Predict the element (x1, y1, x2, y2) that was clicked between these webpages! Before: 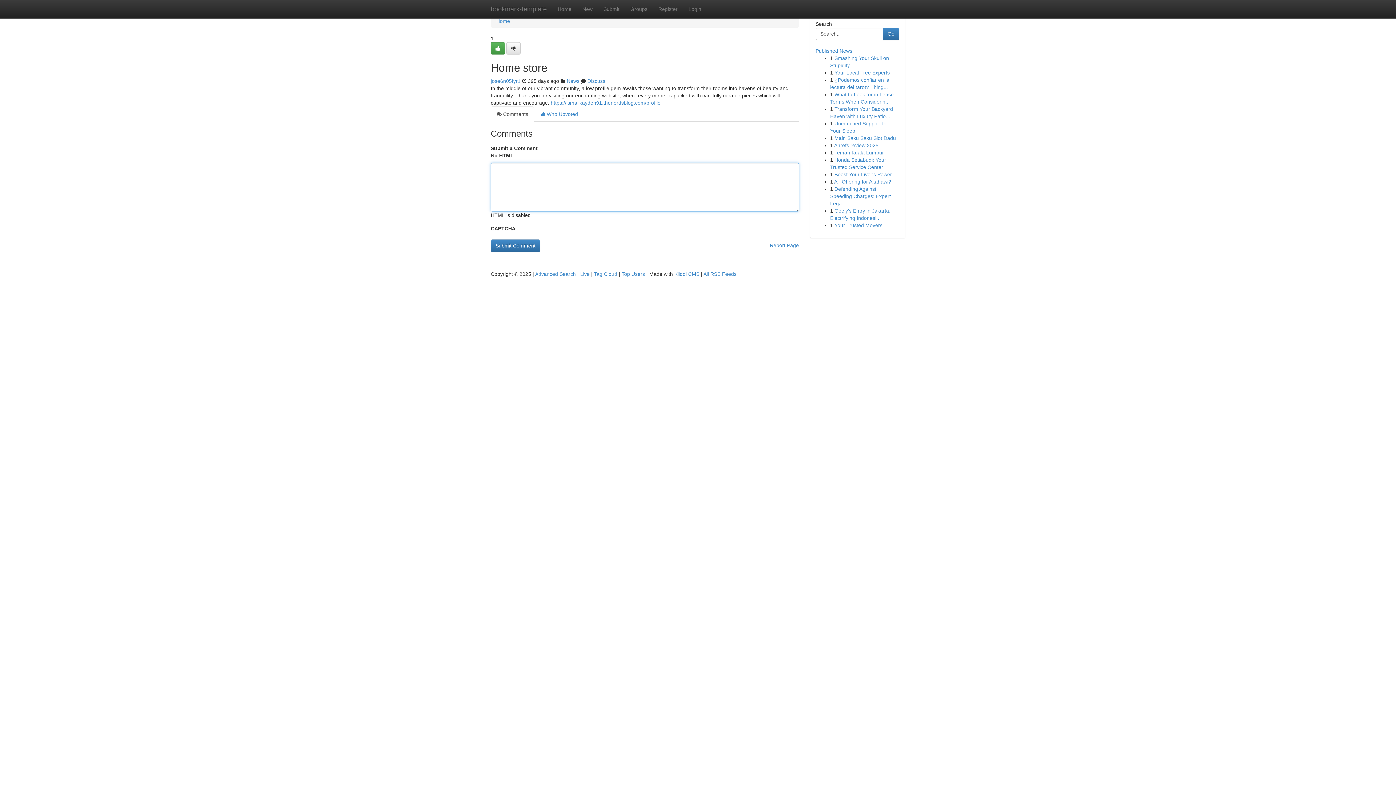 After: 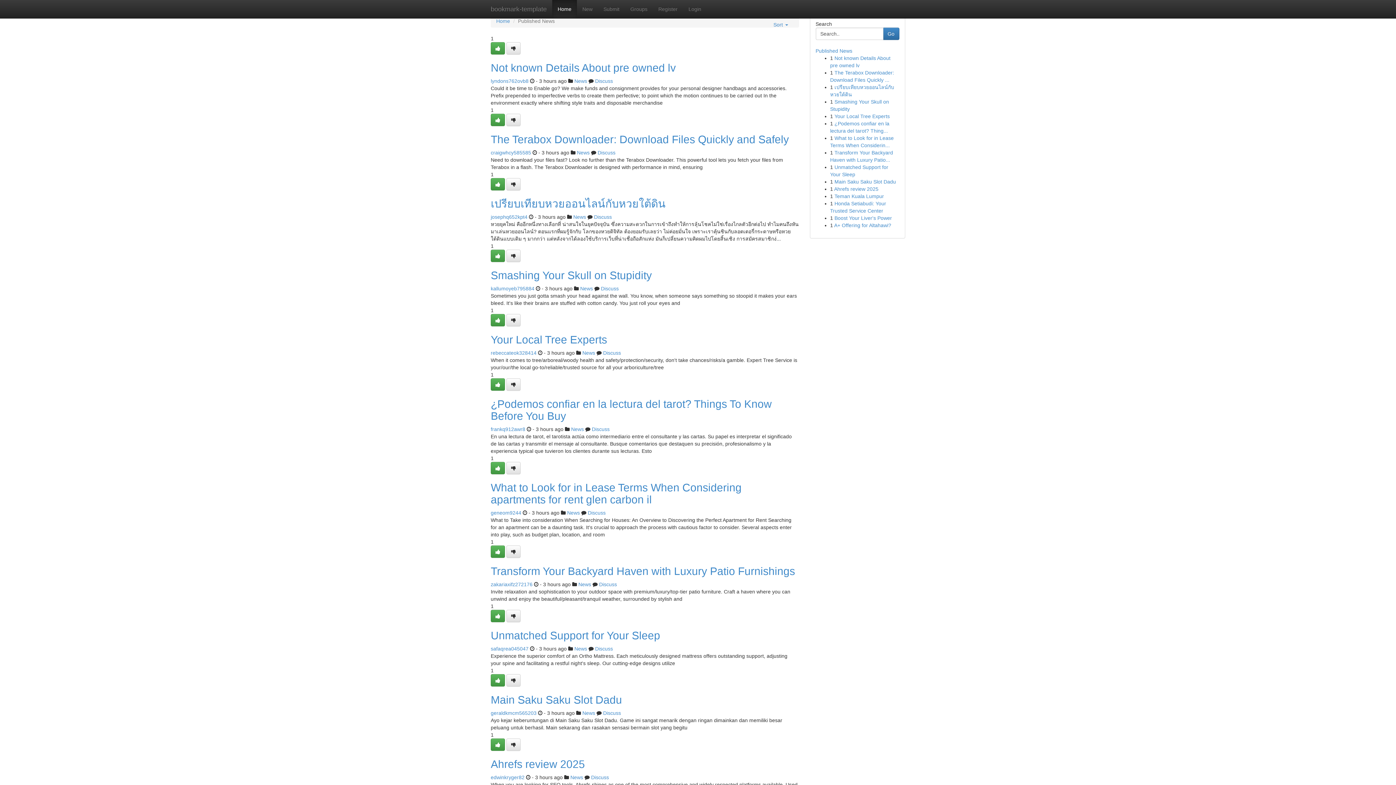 Action: label: Home bbox: (552, 0, 577, 18)